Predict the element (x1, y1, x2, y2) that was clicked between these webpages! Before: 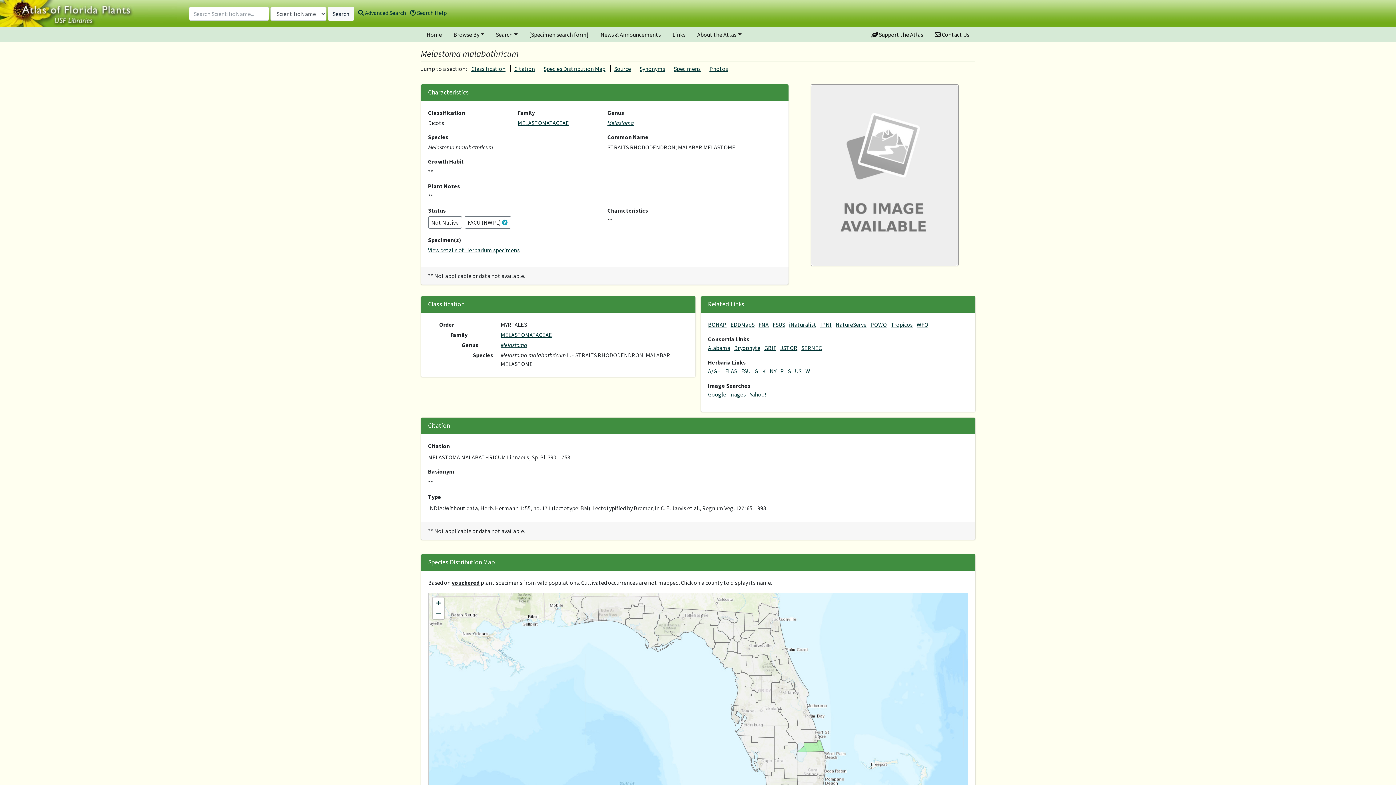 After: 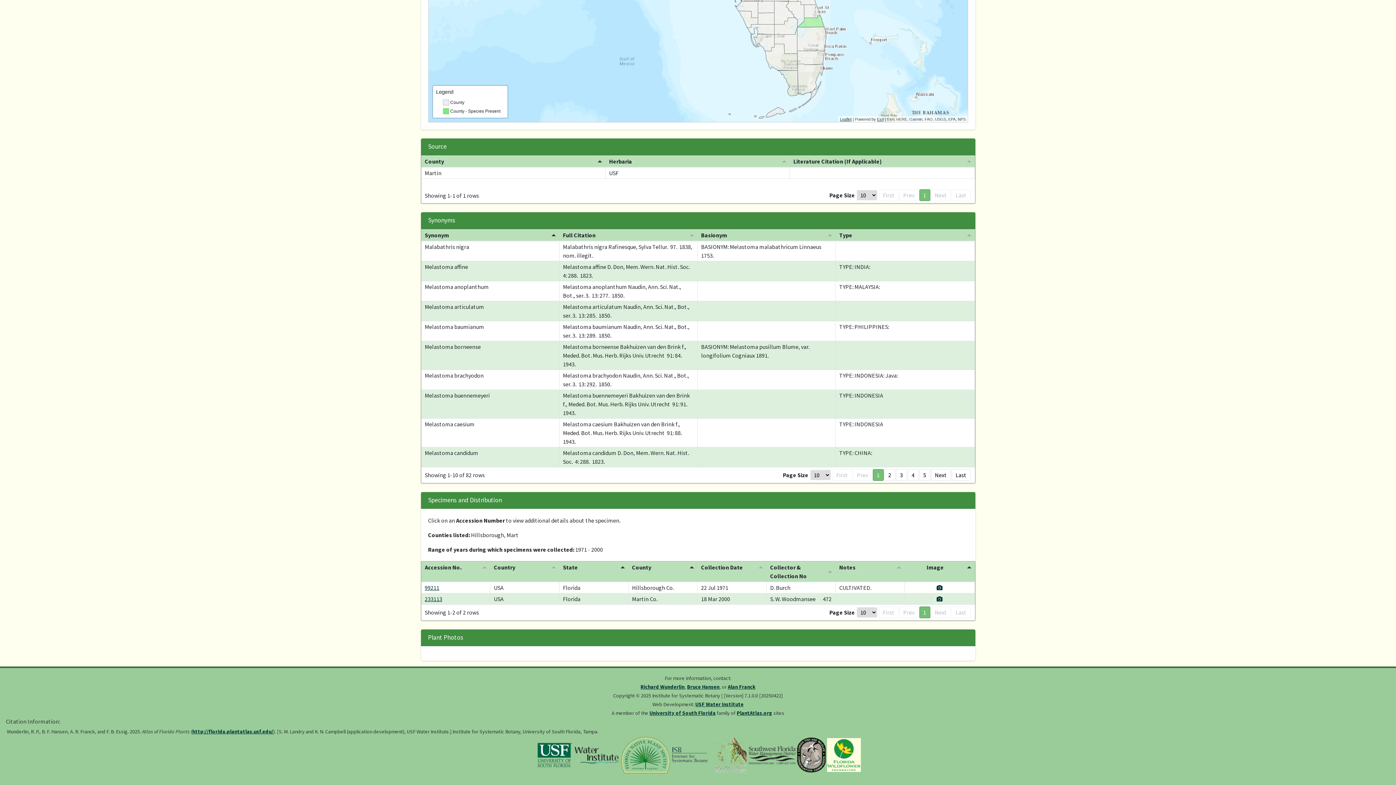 Action: bbox: (639, 65, 665, 72) label: Synonyms